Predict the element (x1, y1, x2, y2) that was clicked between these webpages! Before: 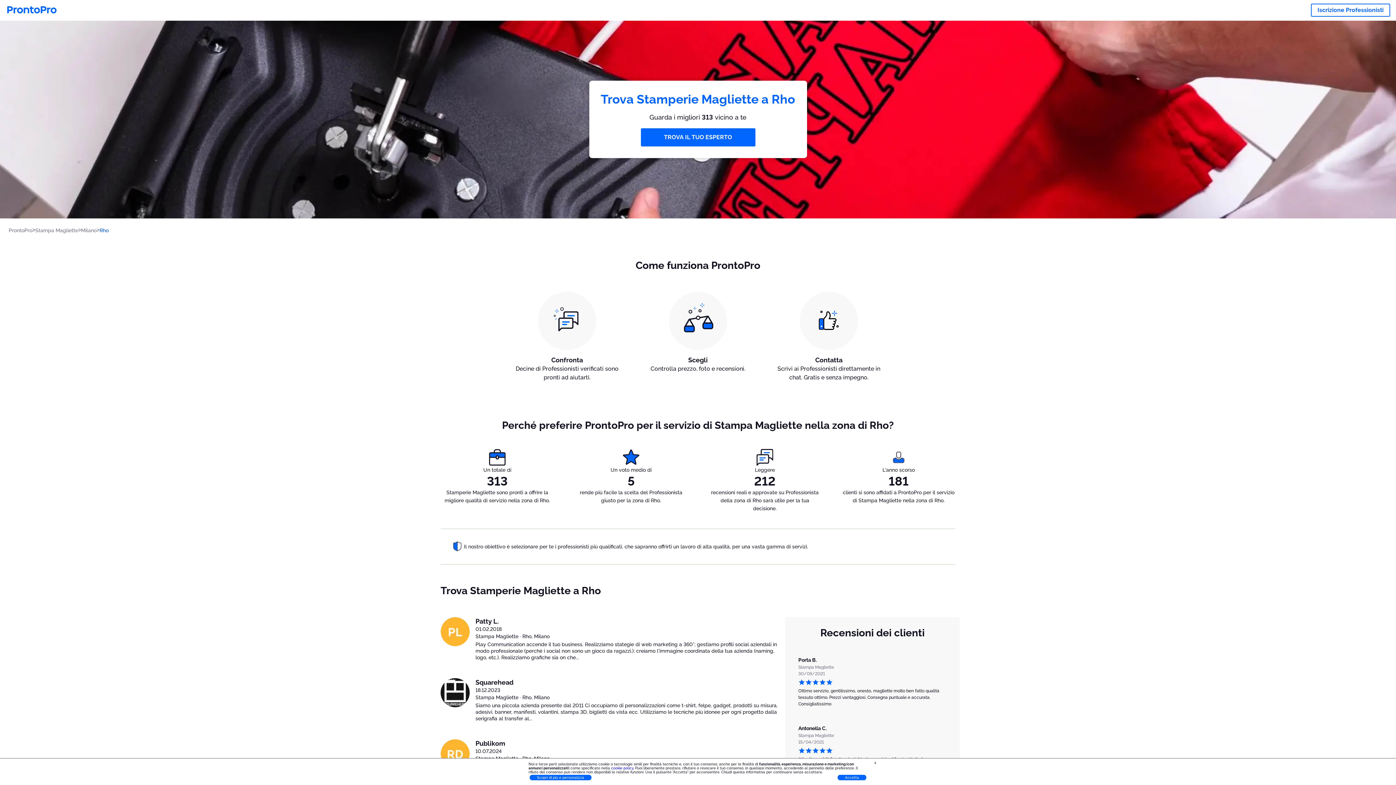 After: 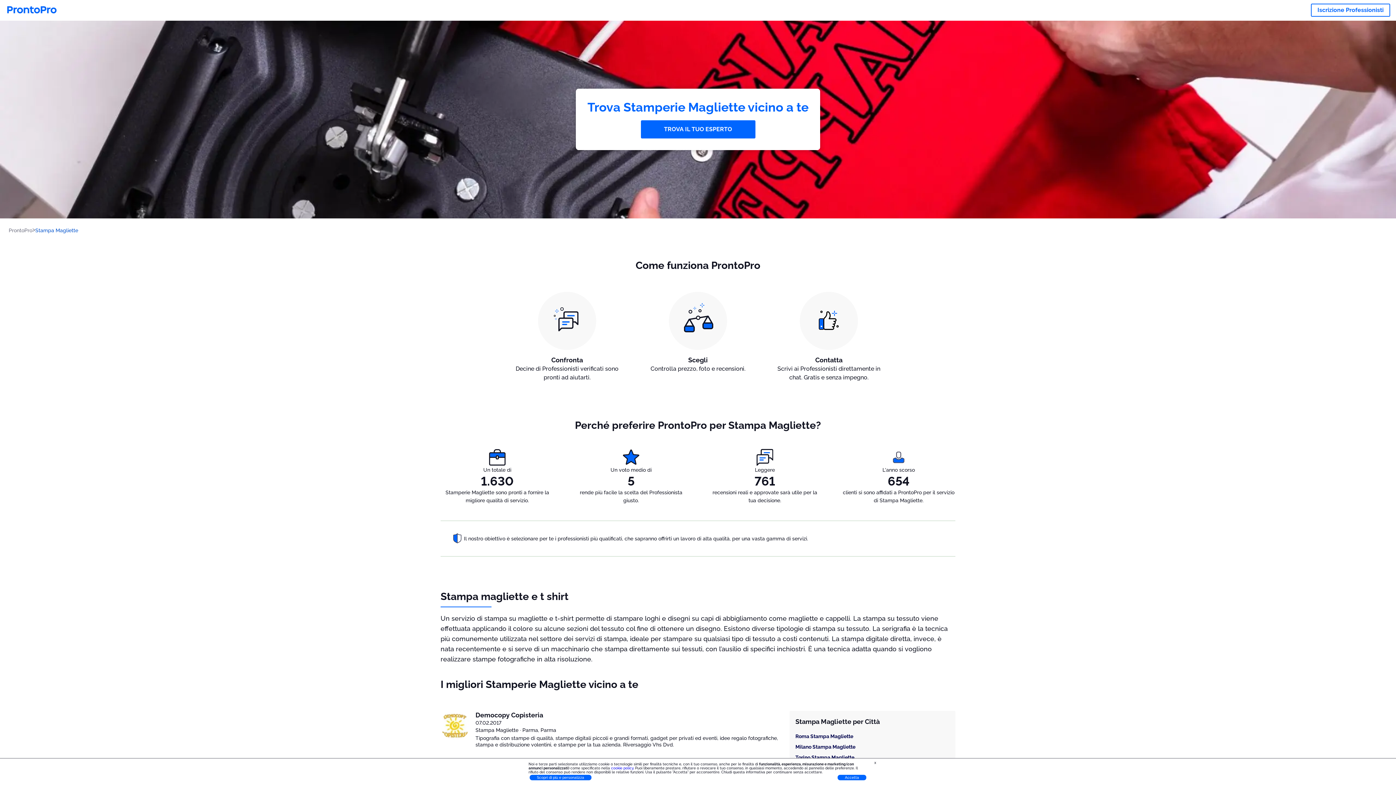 Action: bbox: (35, 227, 81, 233) label: Stampa Magliette